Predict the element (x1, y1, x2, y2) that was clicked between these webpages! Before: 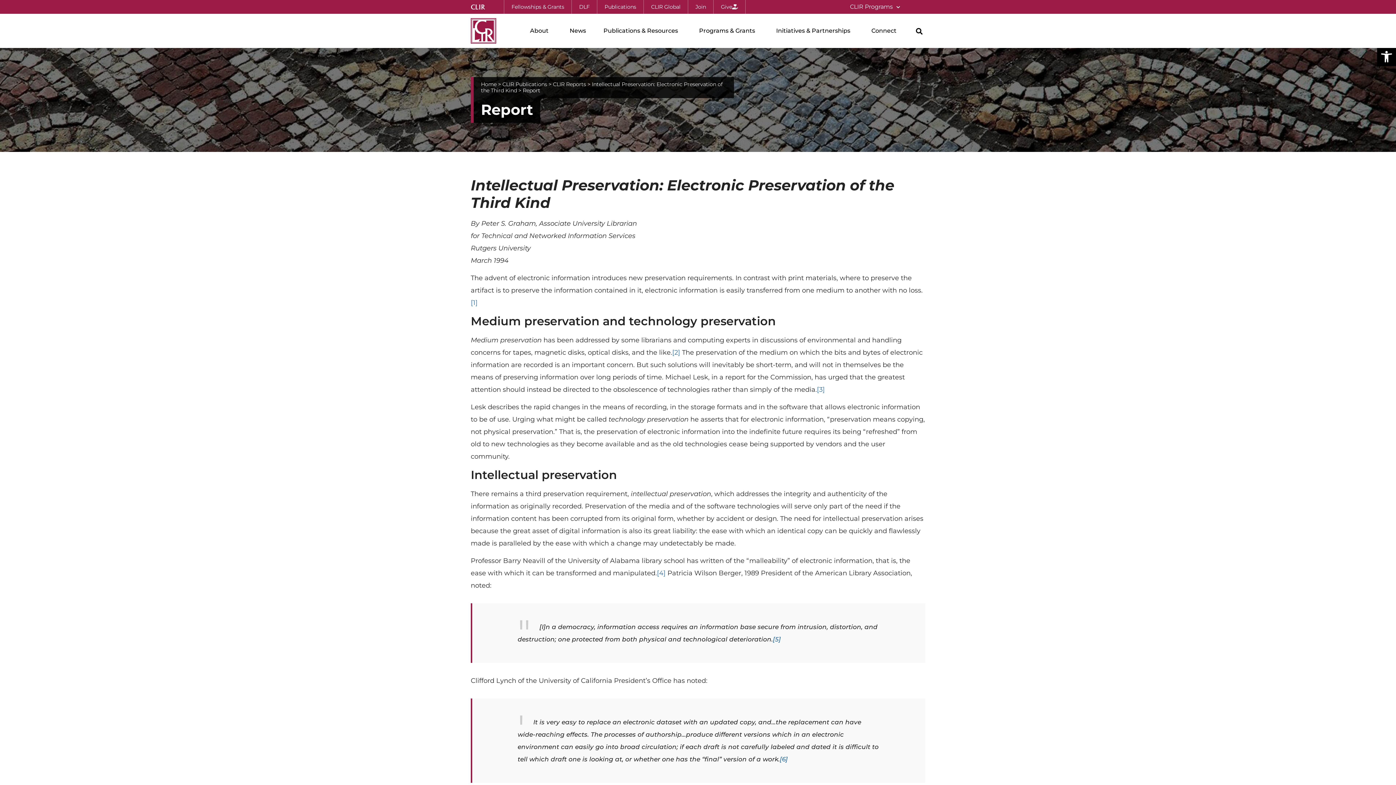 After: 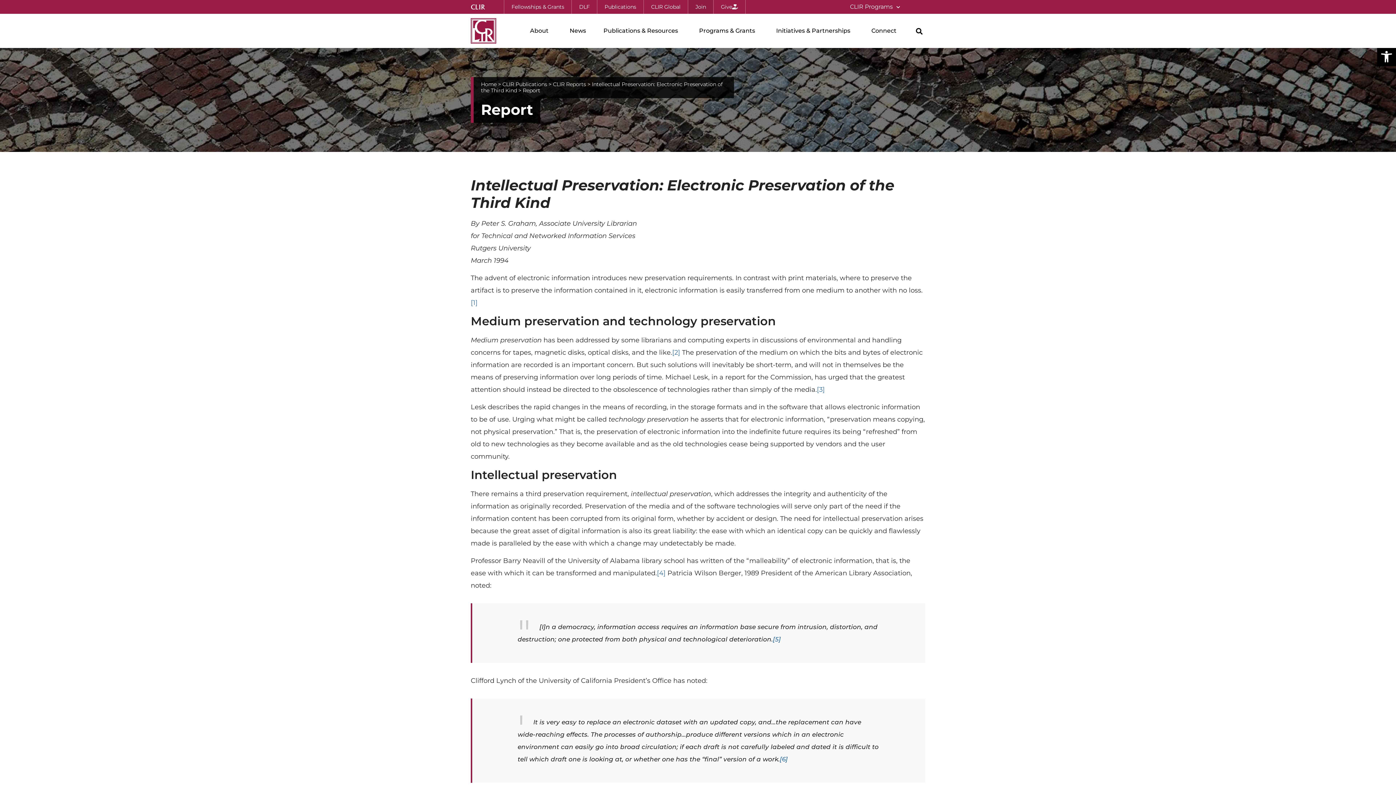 Action: bbox: (688, 0, 713, 13) label: Join